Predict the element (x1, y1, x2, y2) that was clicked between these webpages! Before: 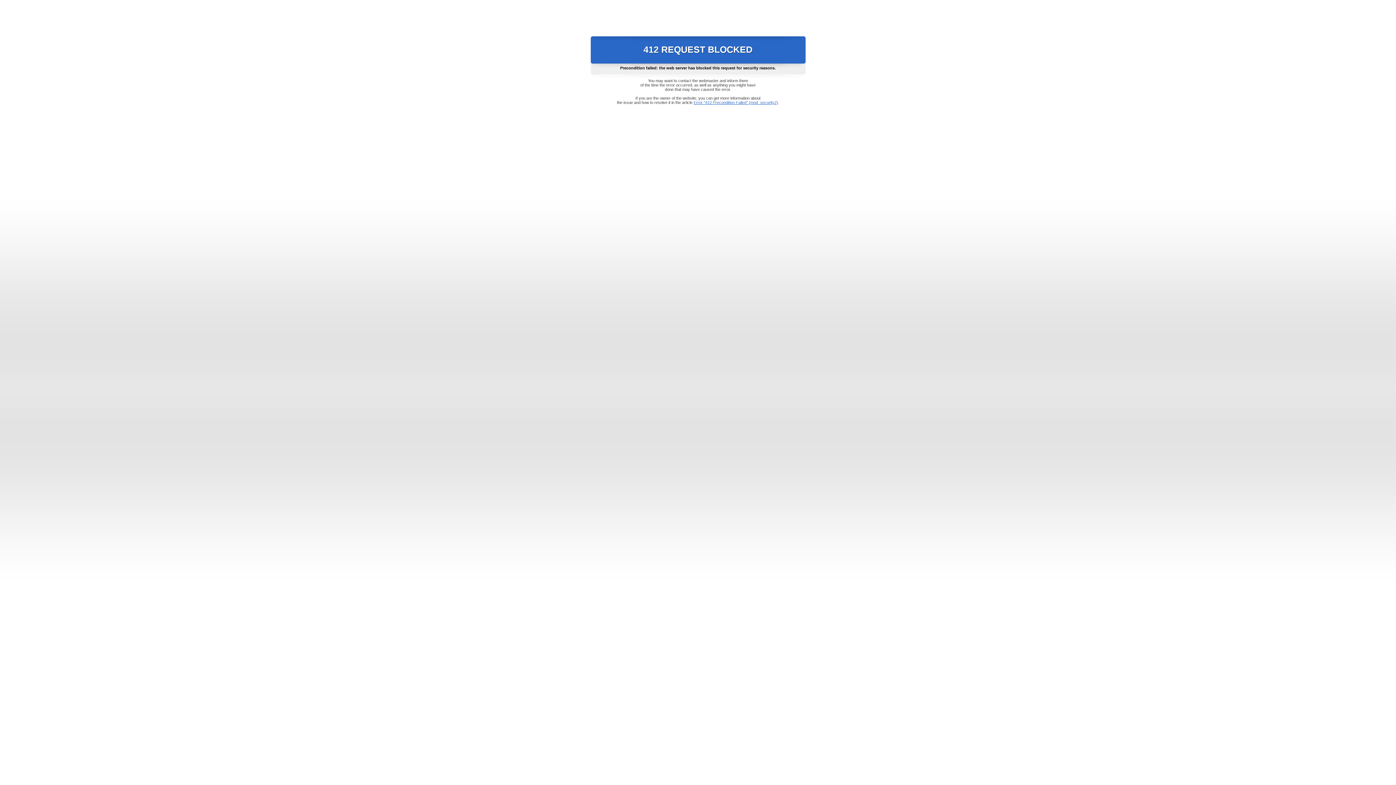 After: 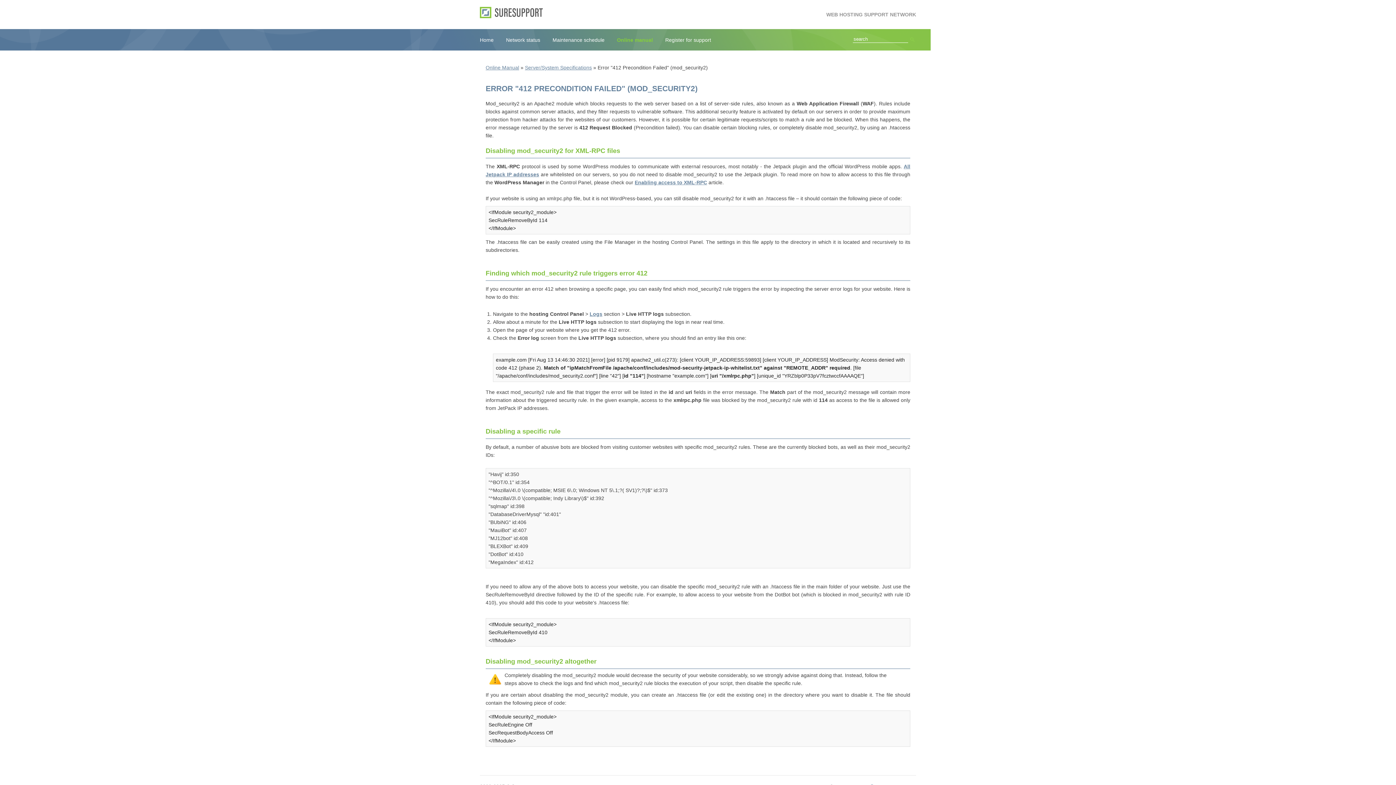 Action: label: Error "412 Precondition Failed" (mod_security2) bbox: (693, 100, 778, 104)